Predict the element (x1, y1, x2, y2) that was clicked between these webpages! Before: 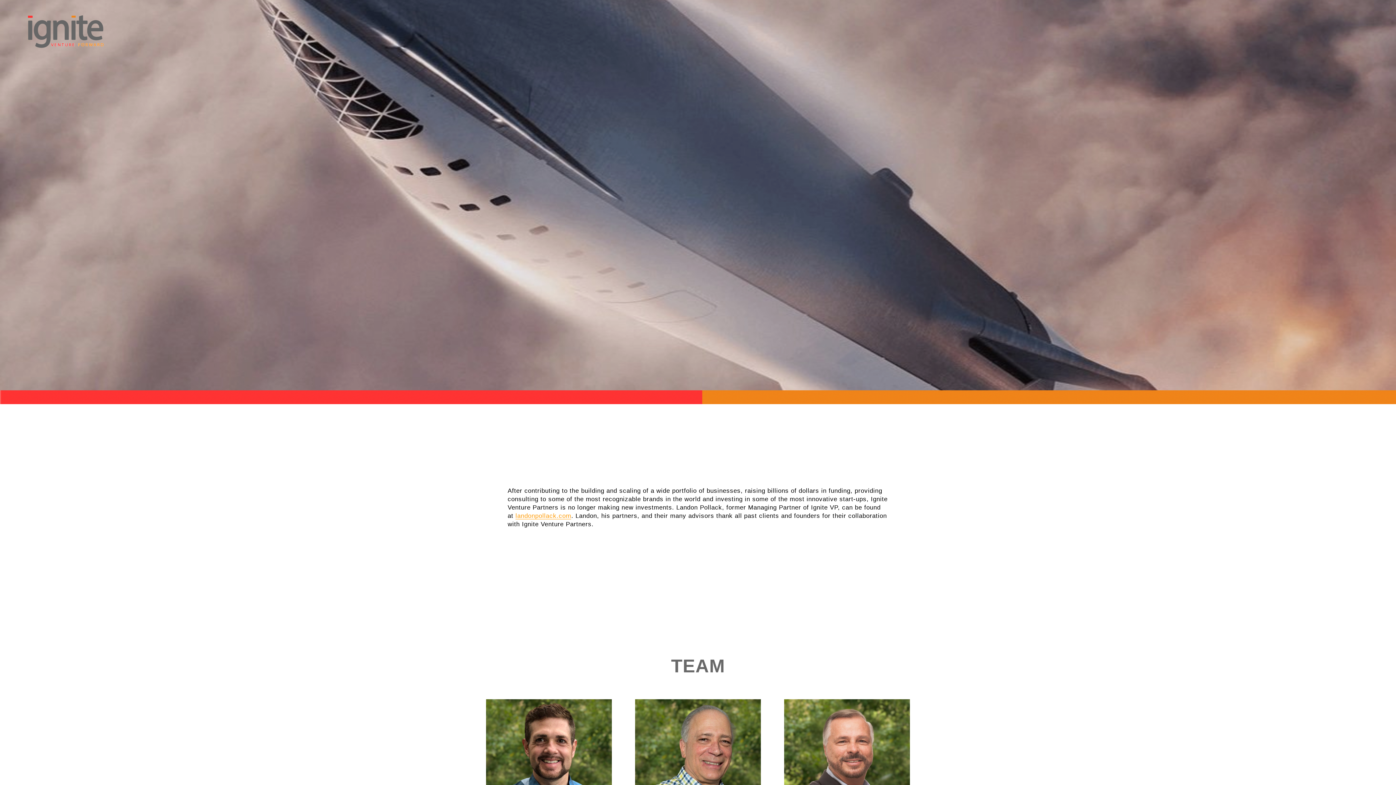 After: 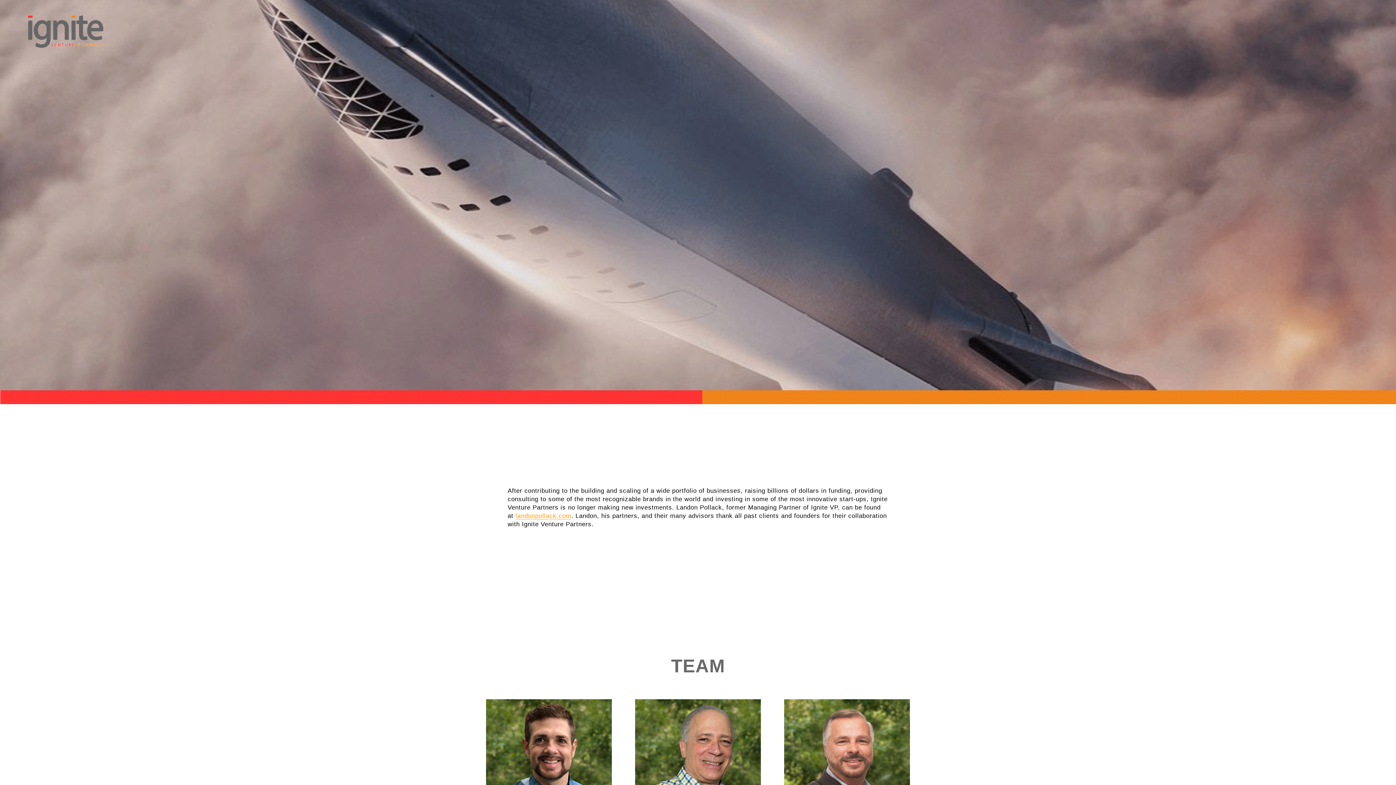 Action: bbox: (27, 15, 103, 48)